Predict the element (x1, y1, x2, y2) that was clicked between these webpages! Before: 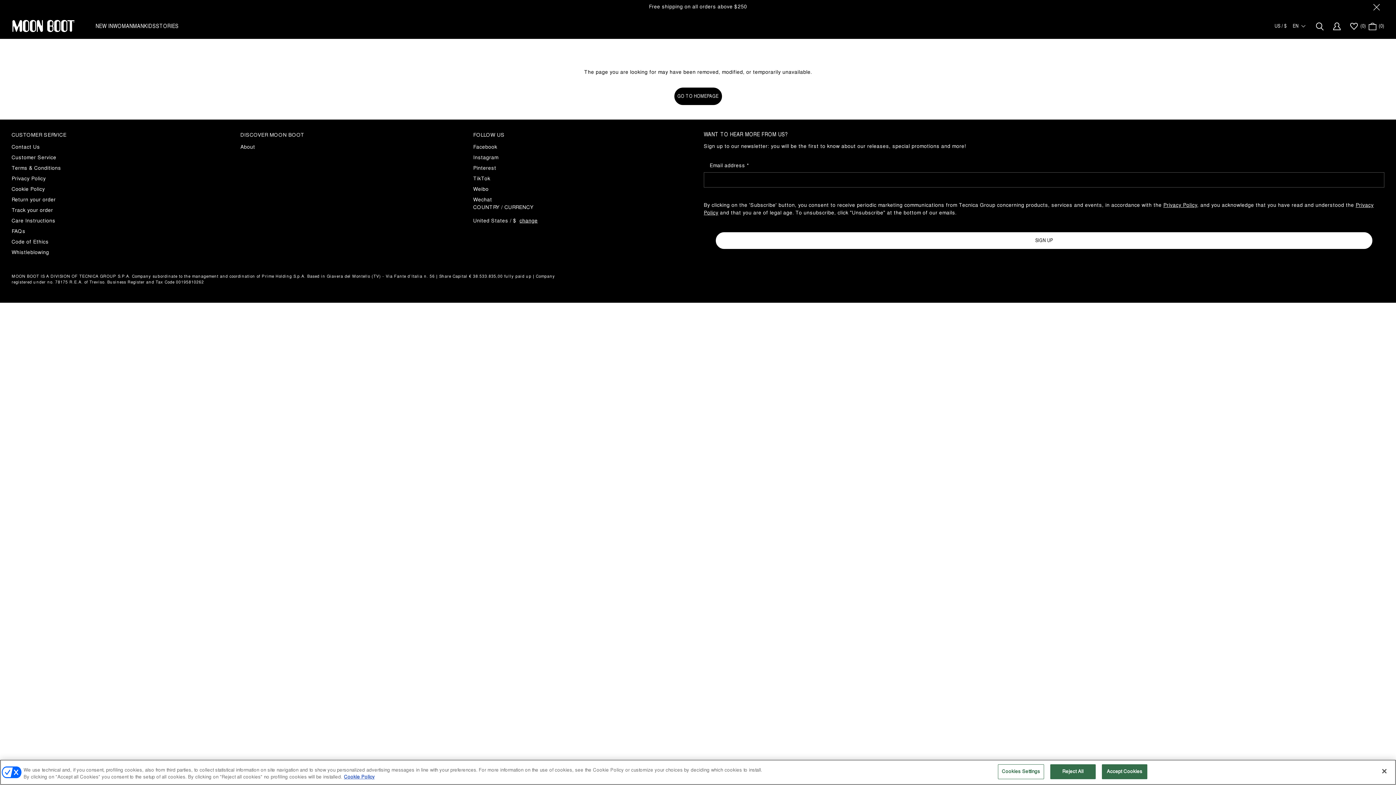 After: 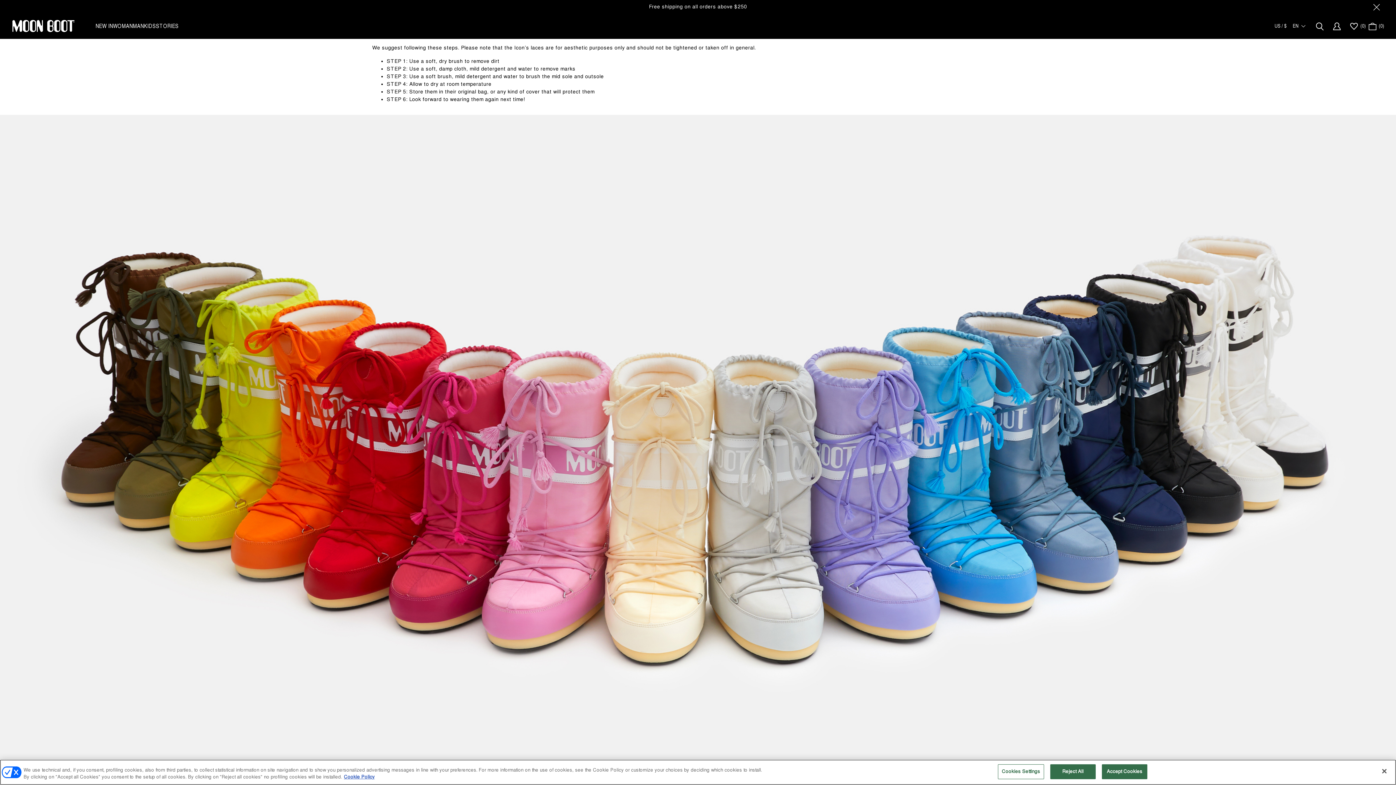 Action: bbox: (11, 217, 55, 224) label: Care Instructions